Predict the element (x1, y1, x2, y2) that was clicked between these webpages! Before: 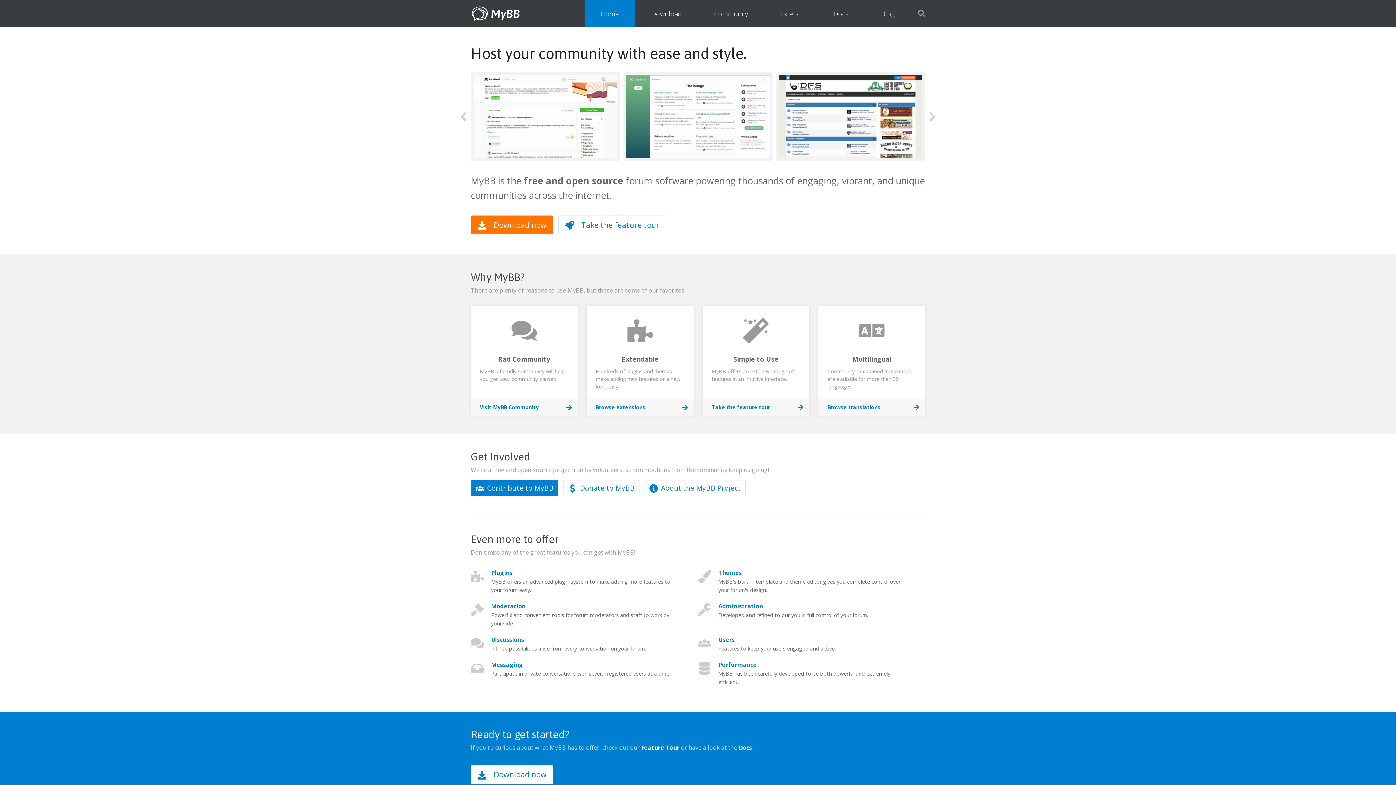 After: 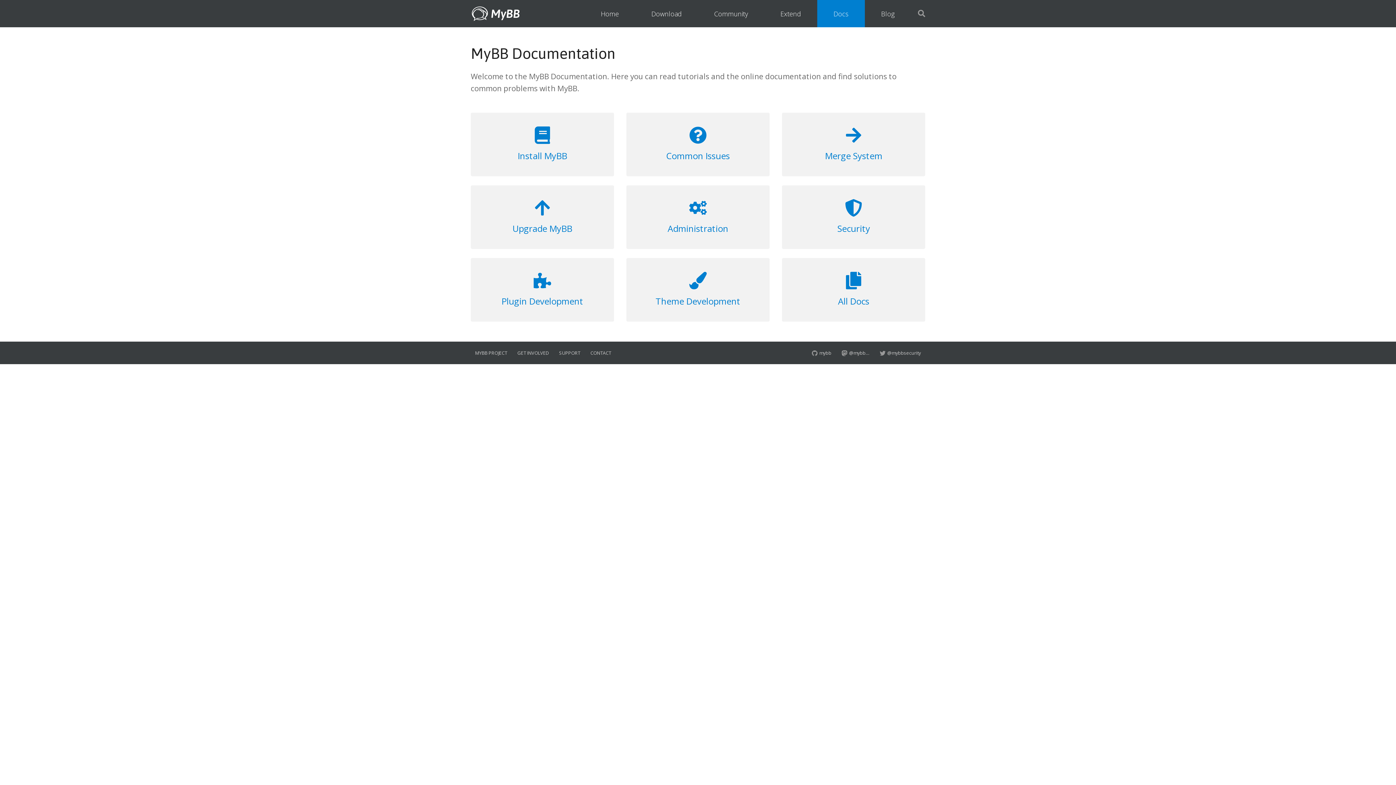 Action: label: Docs bbox: (738, 744, 752, 752)